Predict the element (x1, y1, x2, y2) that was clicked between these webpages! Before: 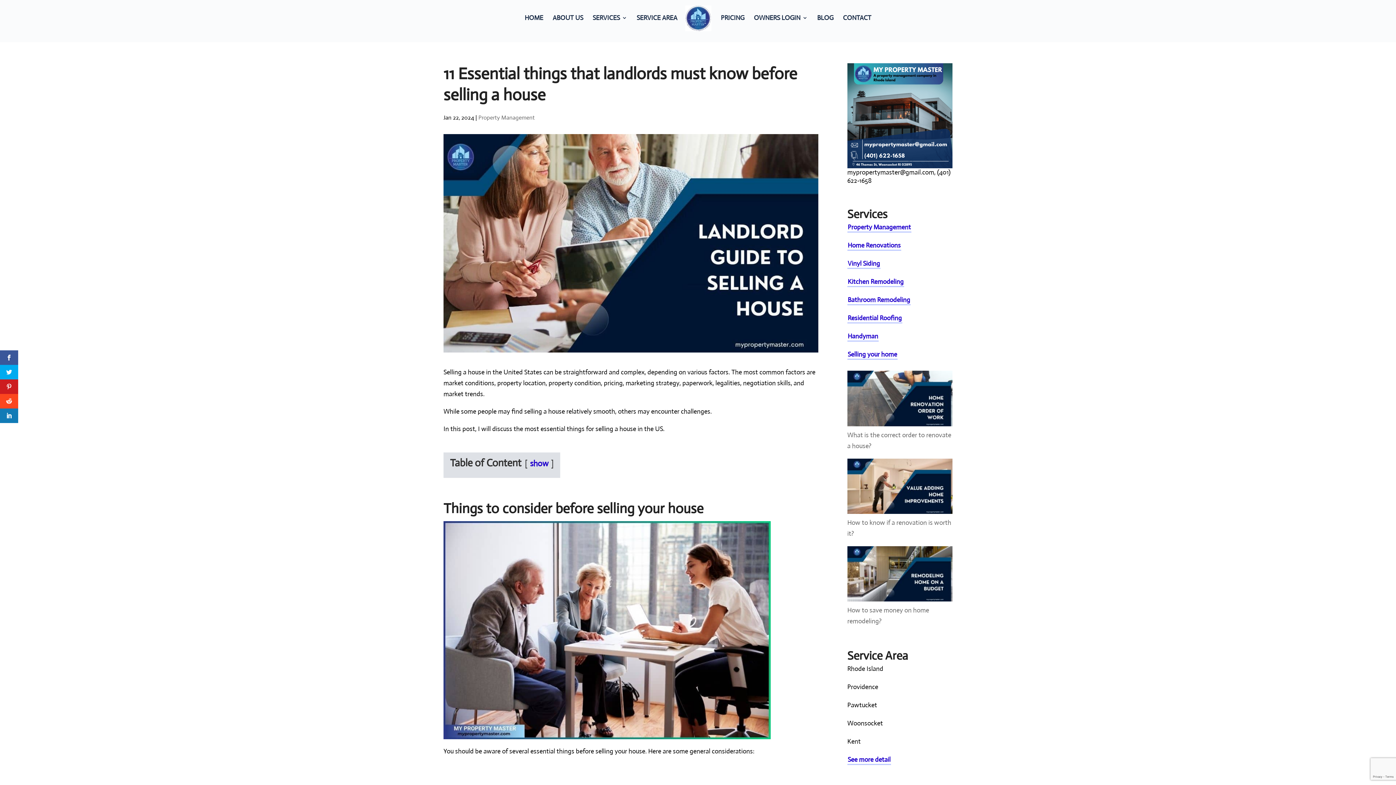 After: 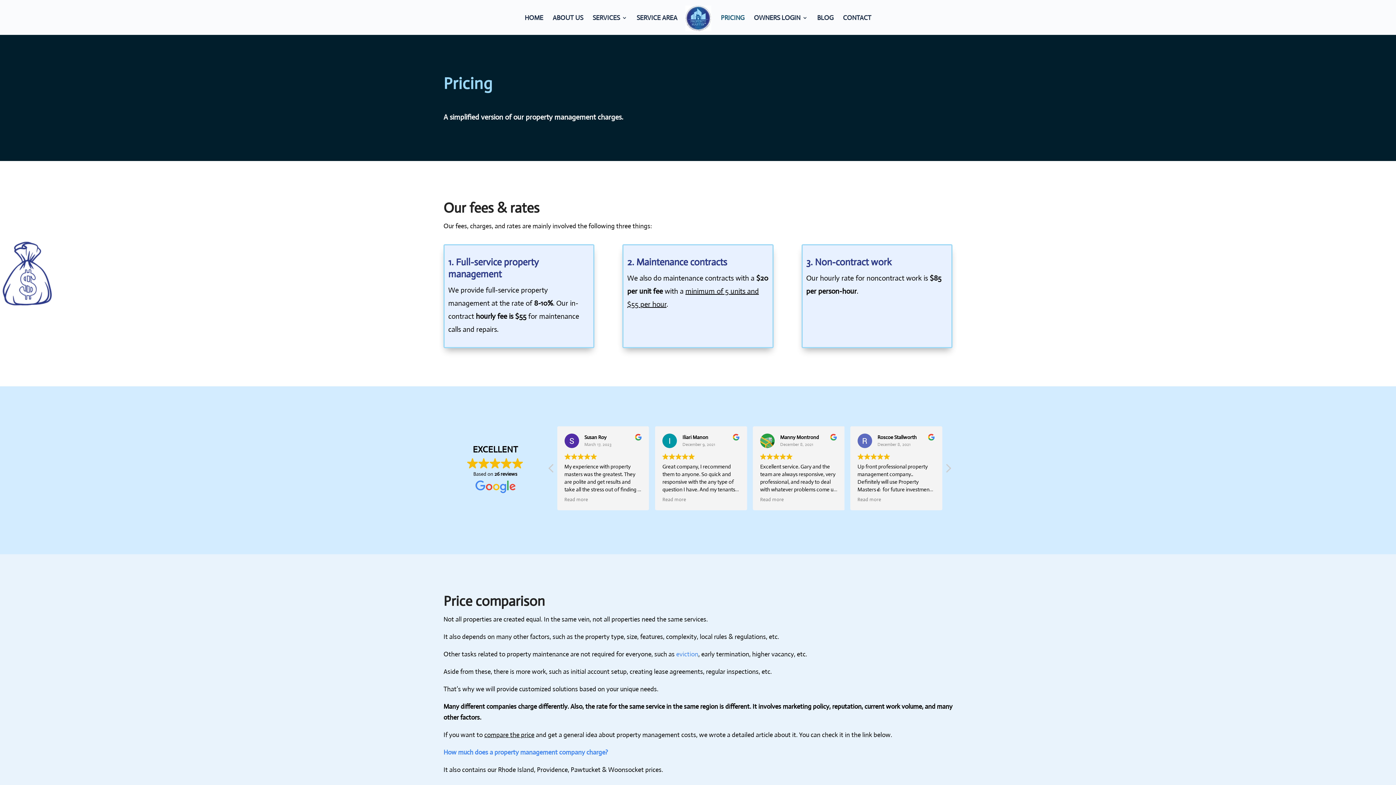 Action: label: PRICING bbox: (720, 15, 744, 34)